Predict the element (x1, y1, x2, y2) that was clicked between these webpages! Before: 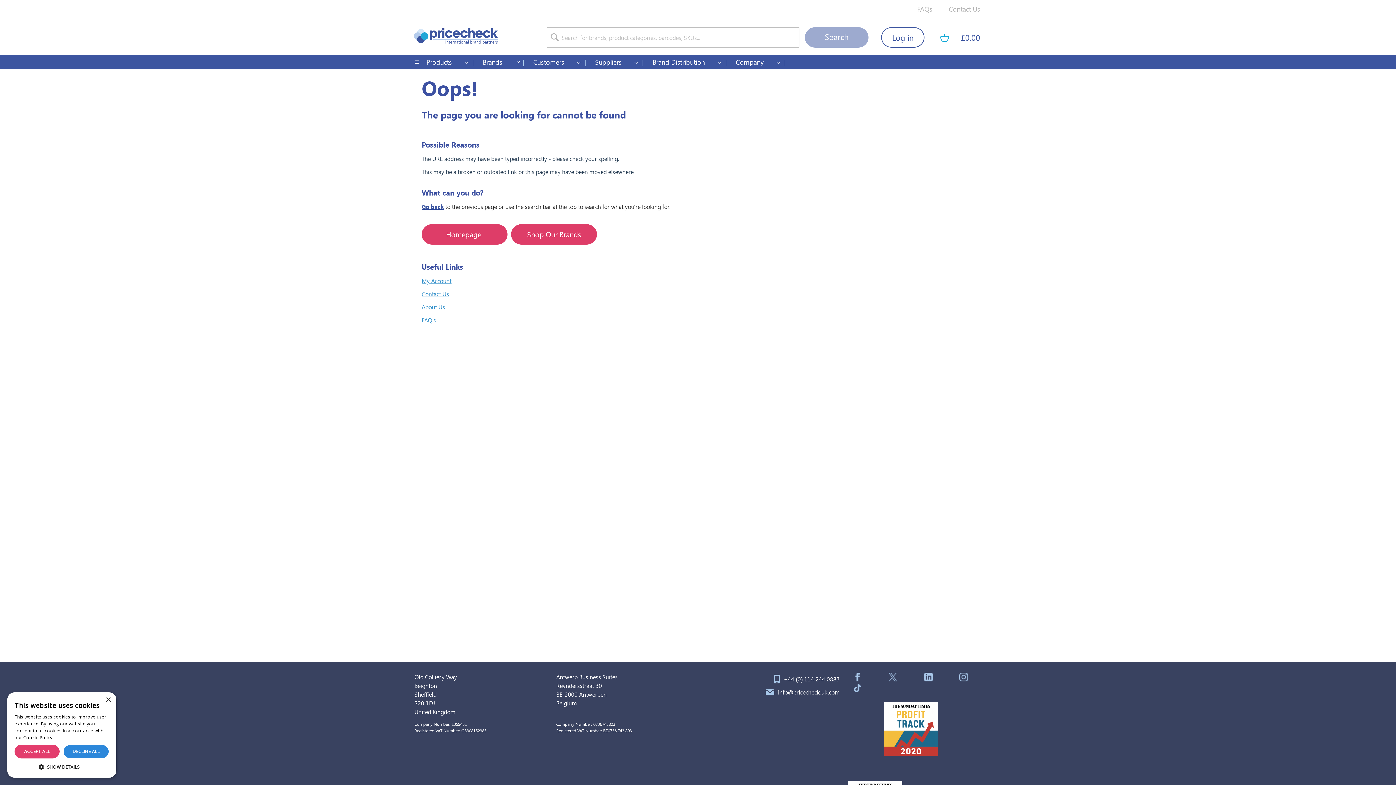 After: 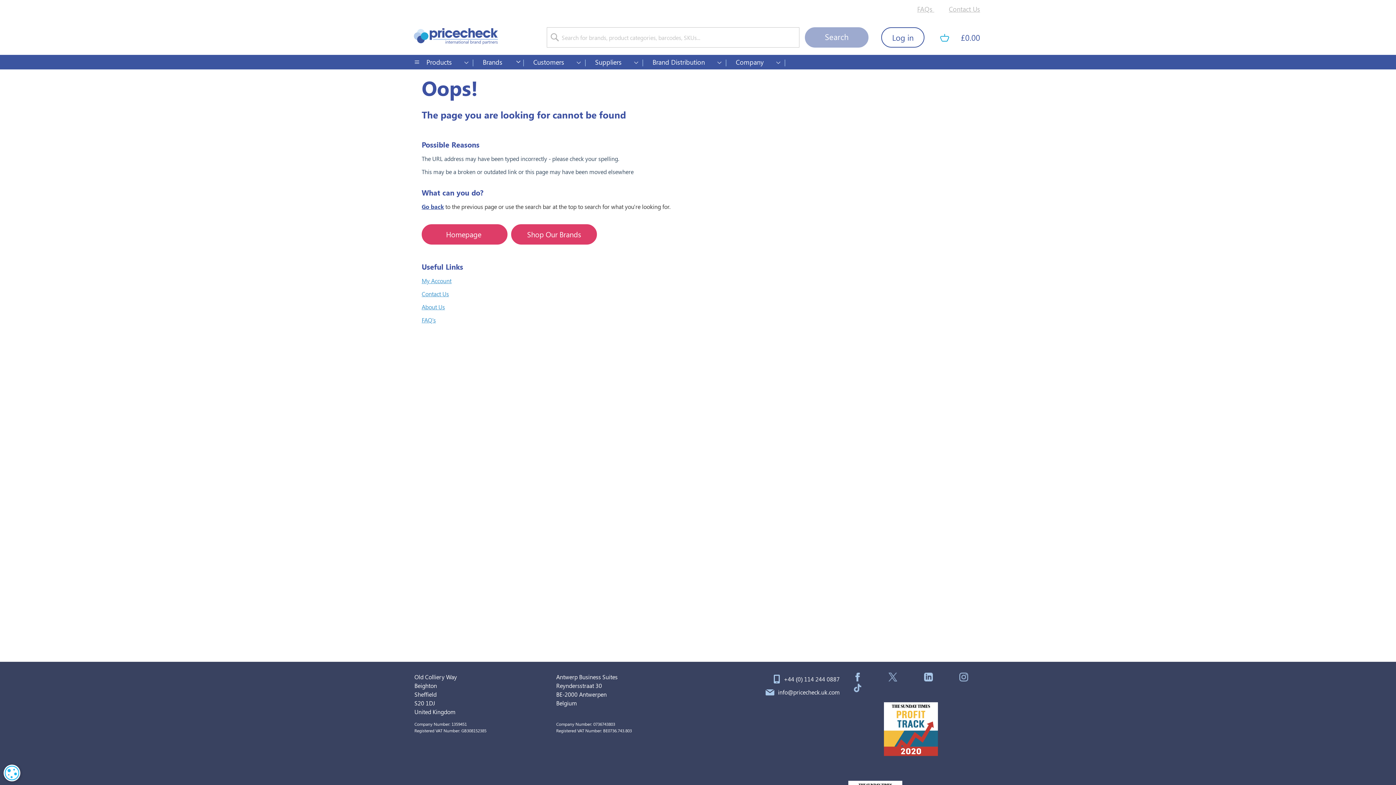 Action: label: DECLINE ALL bbox: (63, 745, 109, 758)